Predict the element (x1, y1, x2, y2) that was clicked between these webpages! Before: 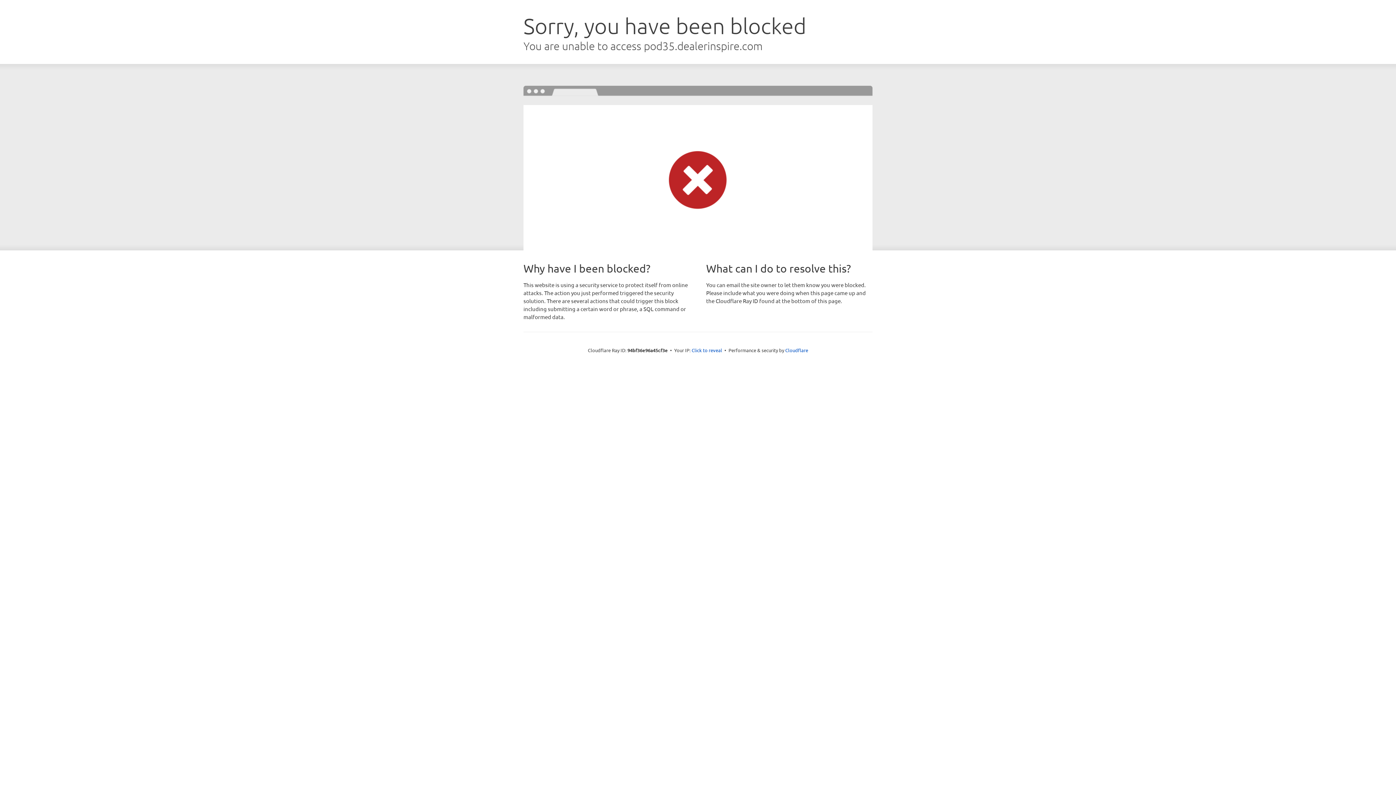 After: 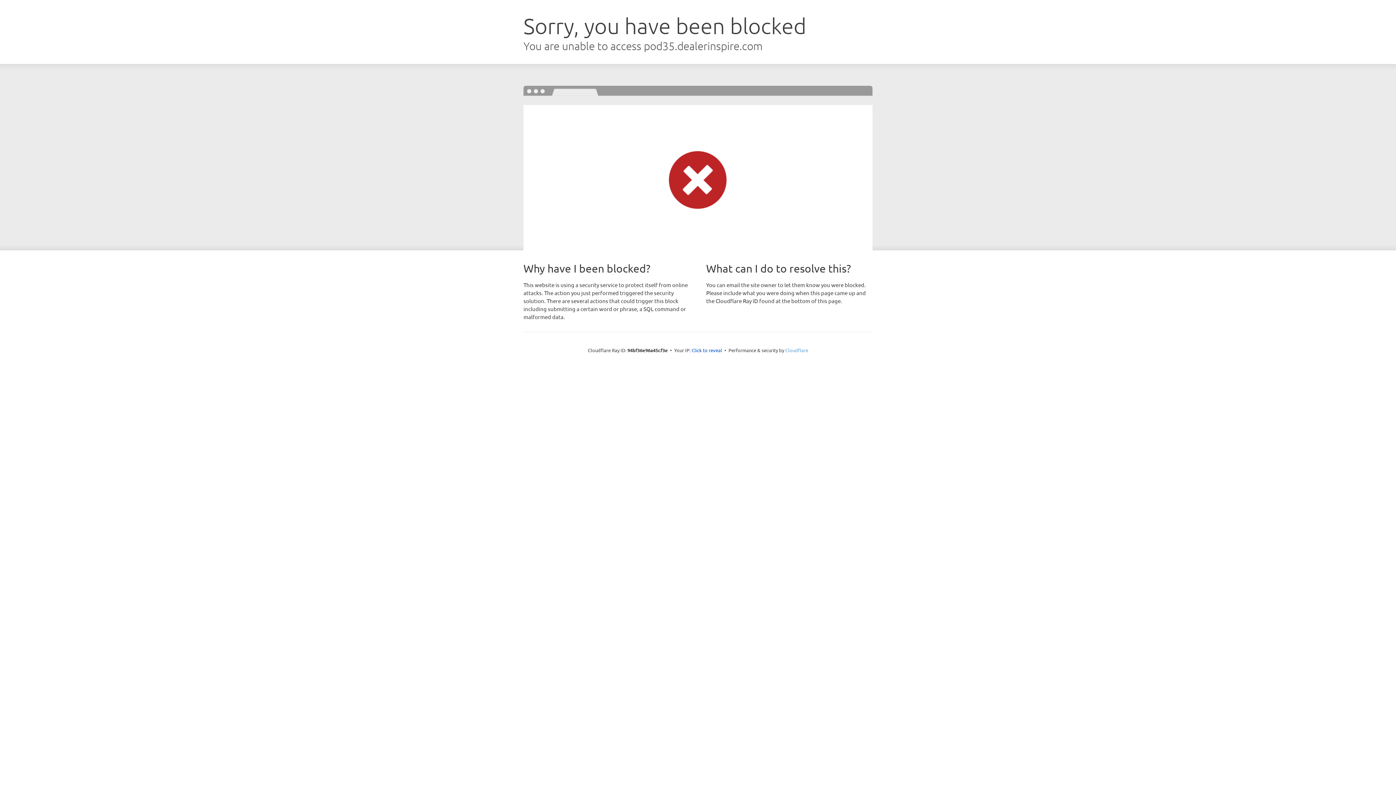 Action: bbox: (785, 347, 808, 353) label: Cloudflare